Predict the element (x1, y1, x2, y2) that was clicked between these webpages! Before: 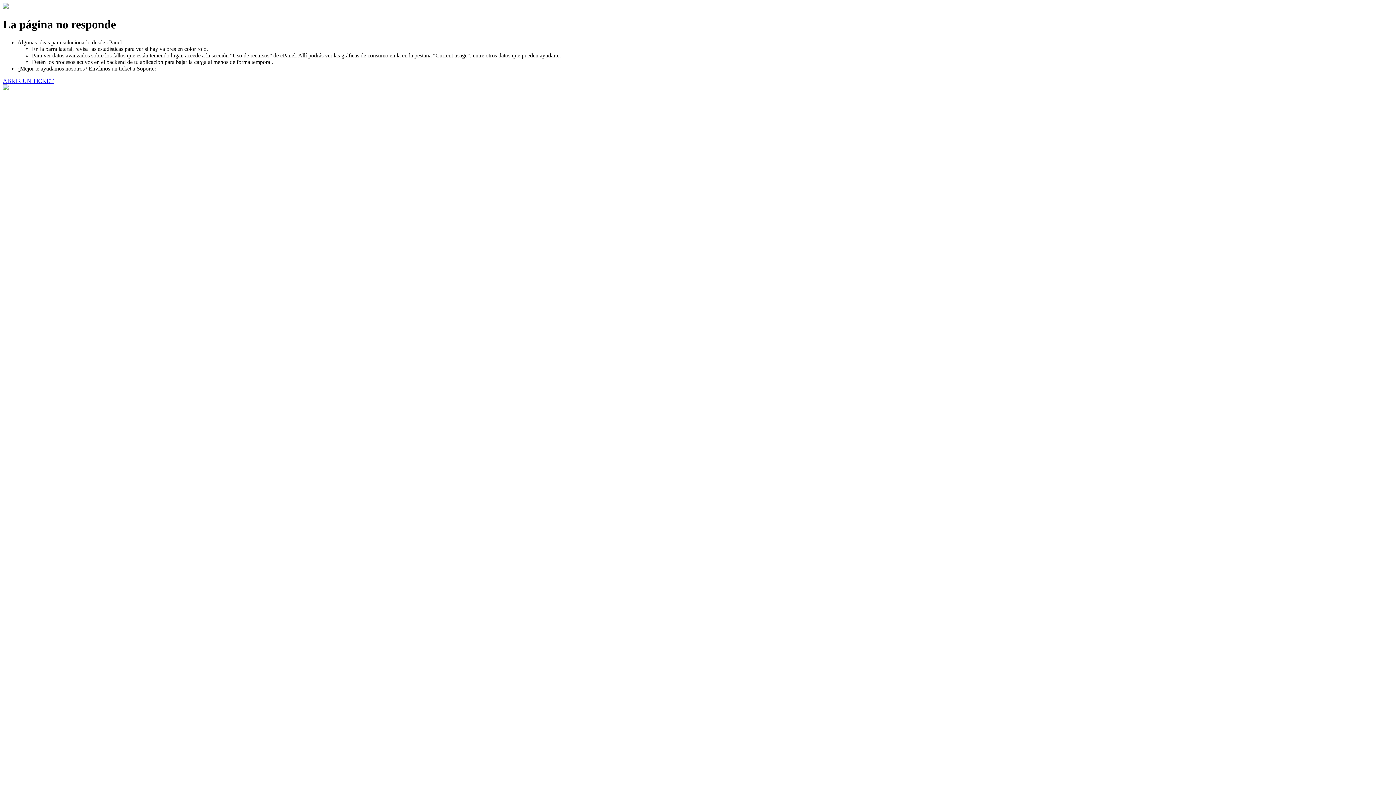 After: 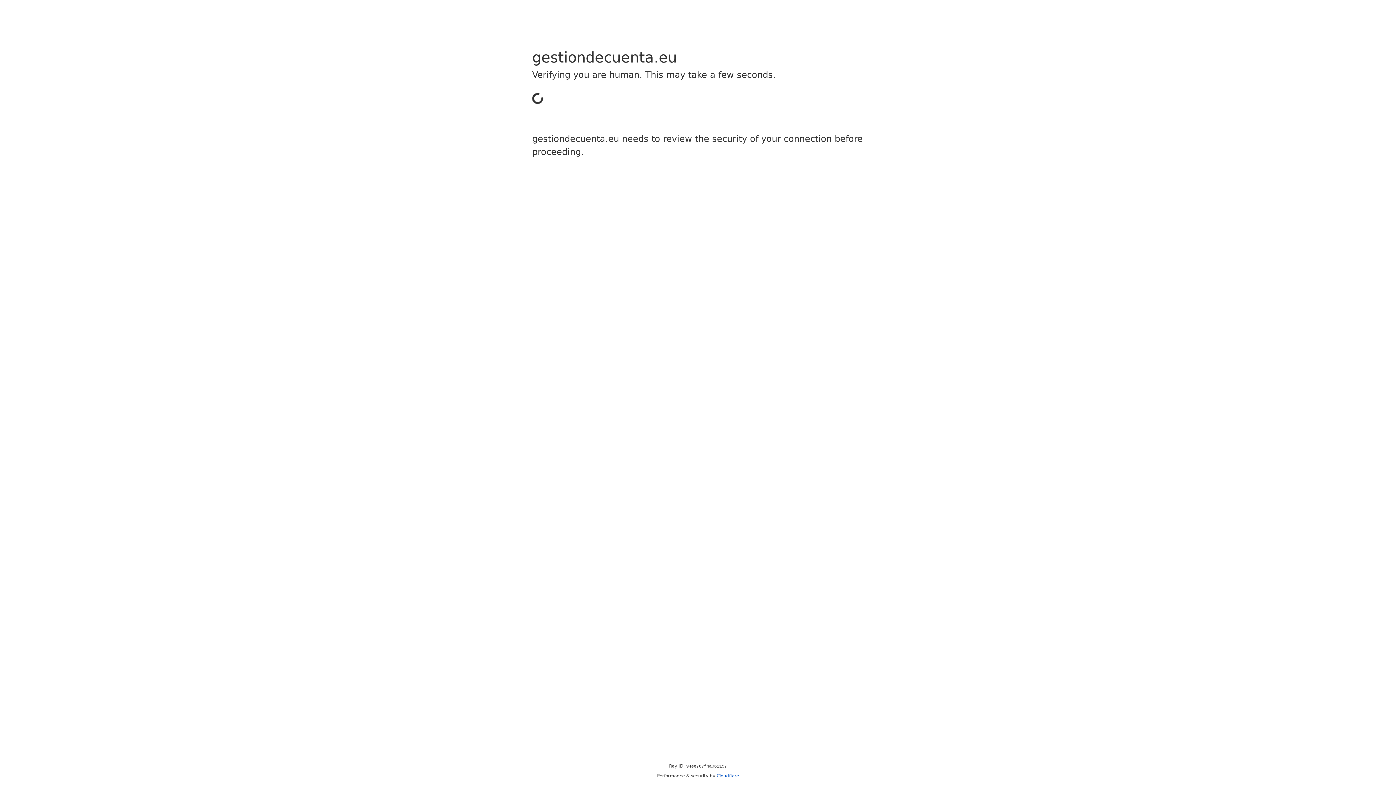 Action: label: ABRIR UN TICKET bbox: (2, 77, 53, 83)